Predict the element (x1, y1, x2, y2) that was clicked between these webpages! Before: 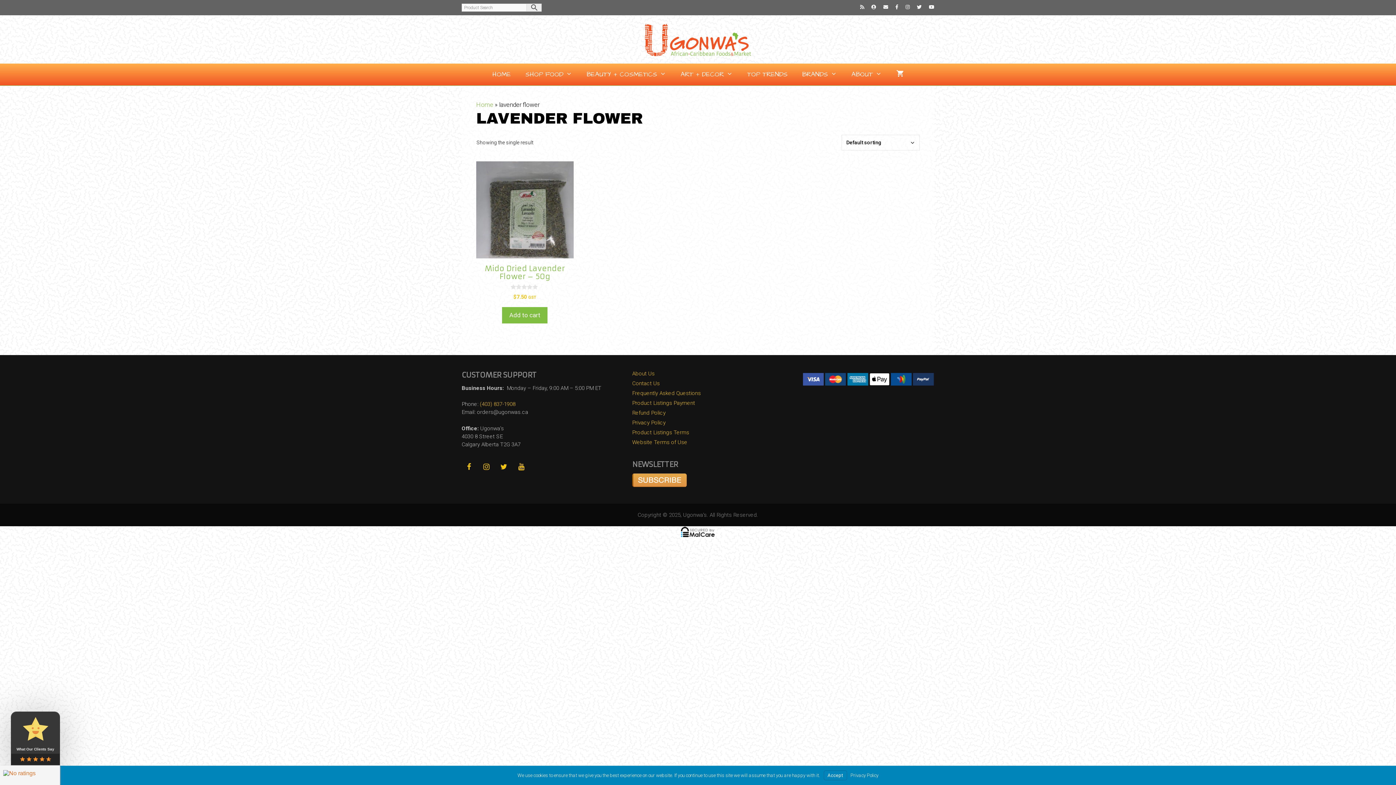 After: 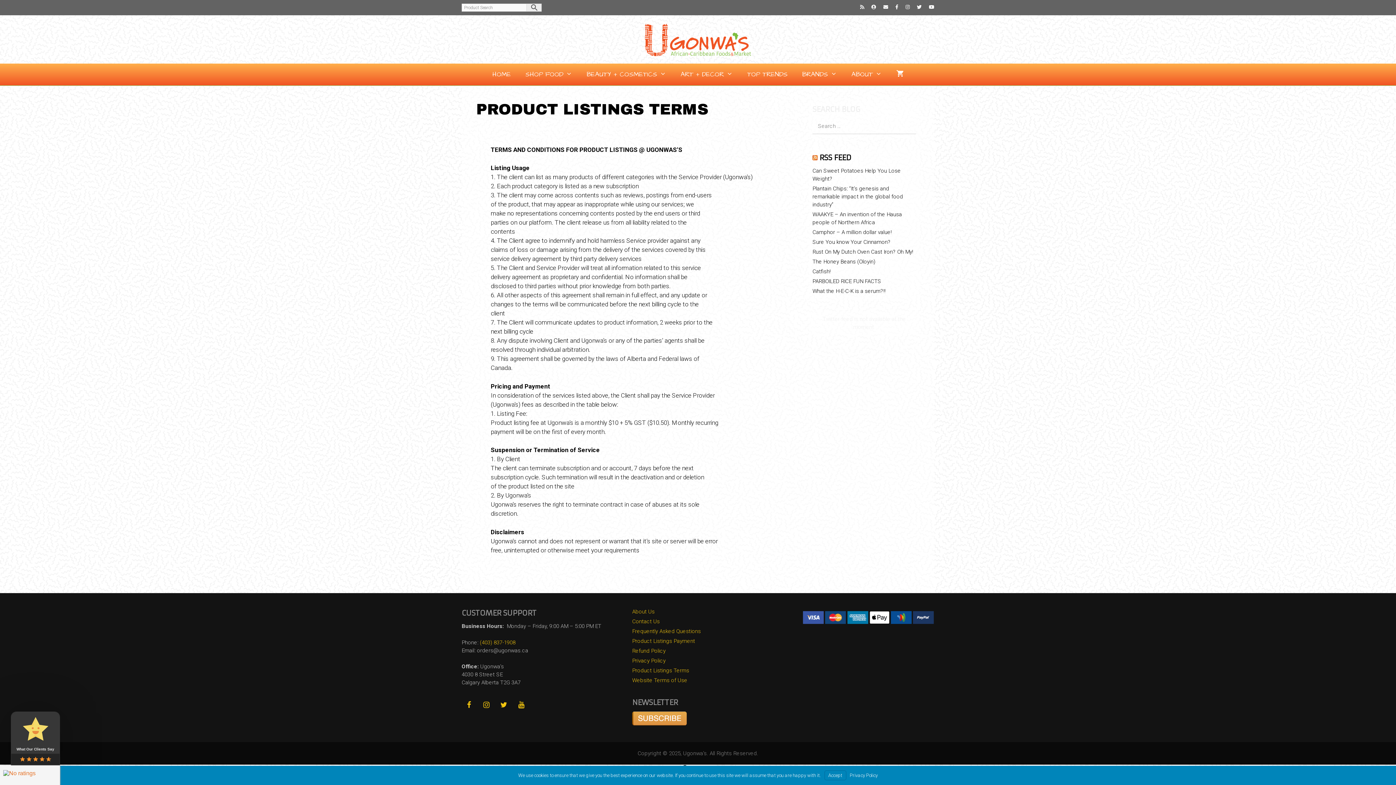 Action: label: Product Listings Terms bbox: (632, 429, 689, 435)